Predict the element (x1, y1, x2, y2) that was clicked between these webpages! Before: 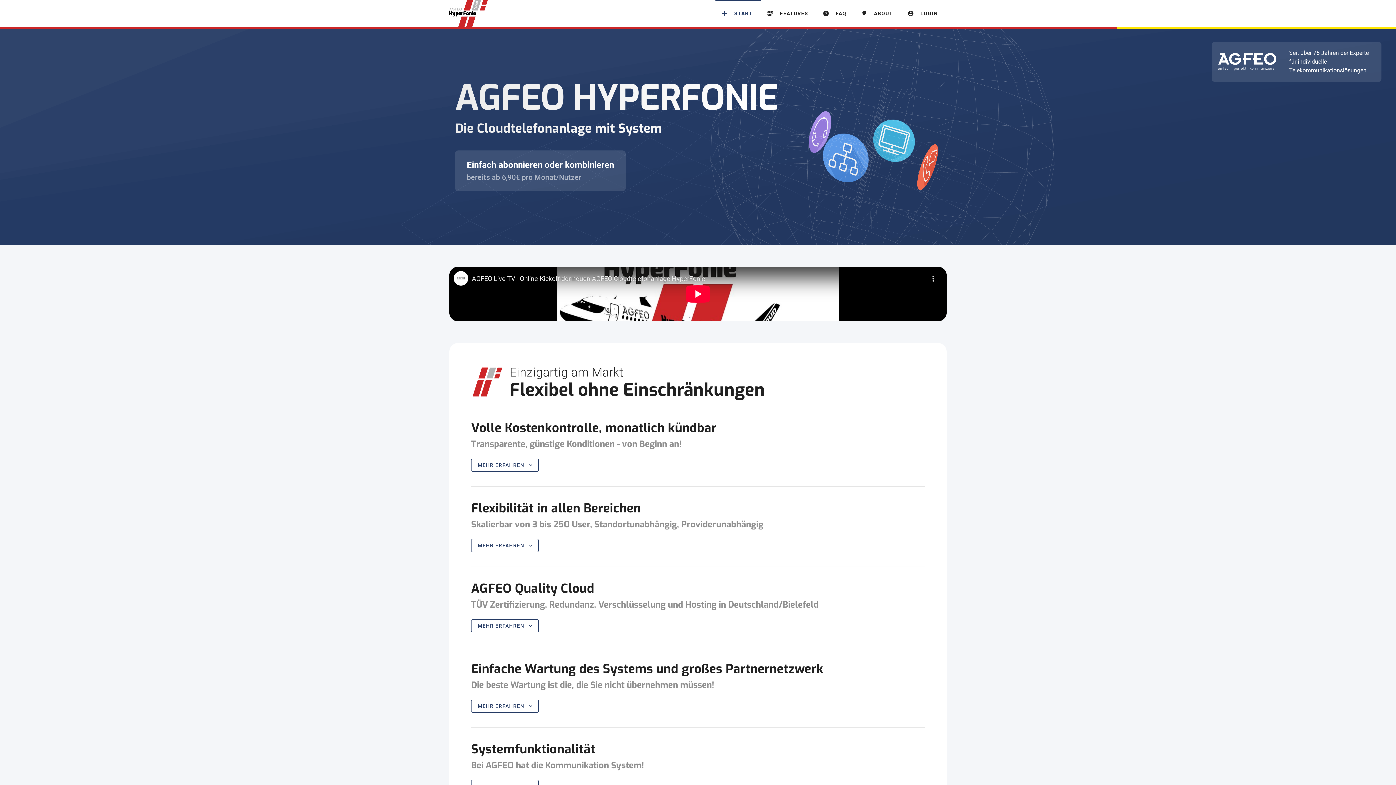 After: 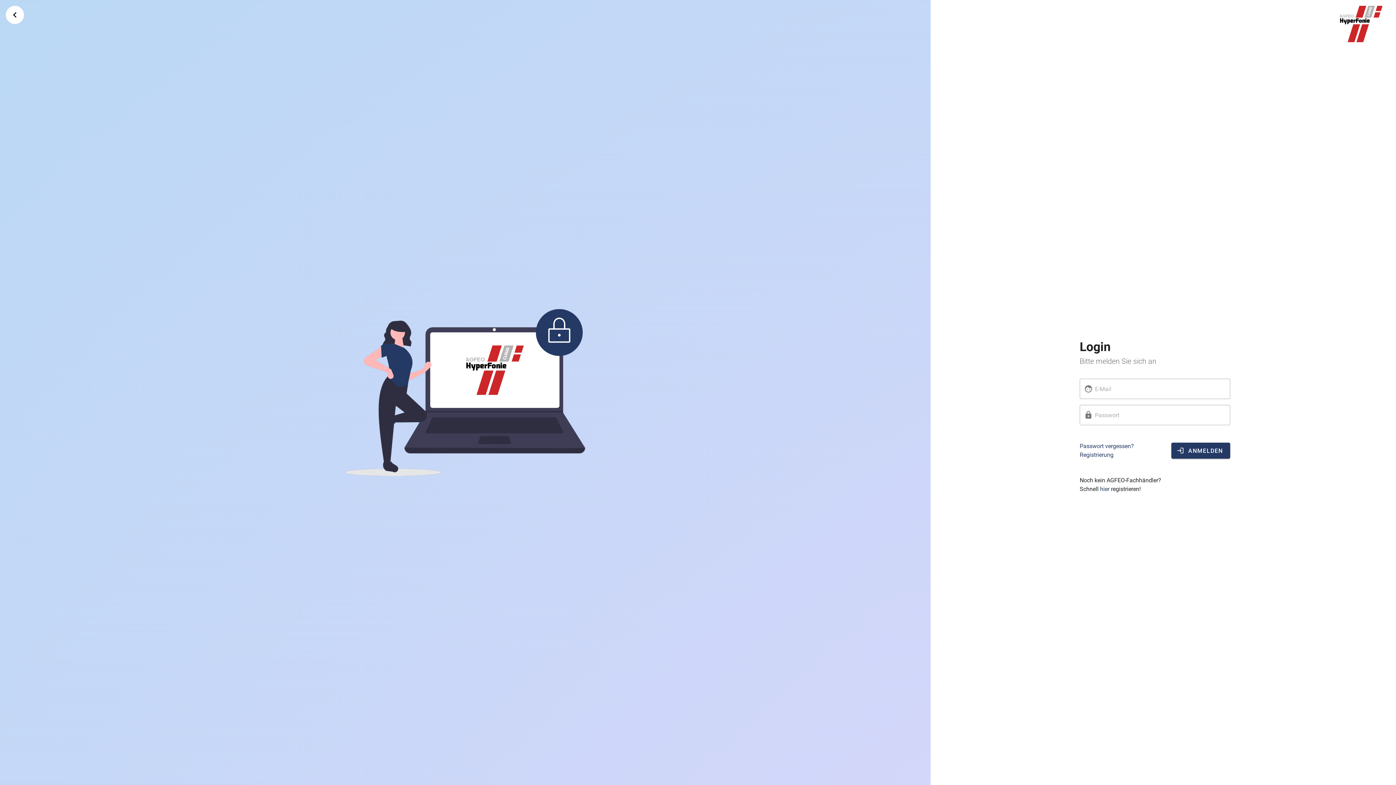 Action: label: account_circle
LOGIN bbox: (901, 0, 946, 26)